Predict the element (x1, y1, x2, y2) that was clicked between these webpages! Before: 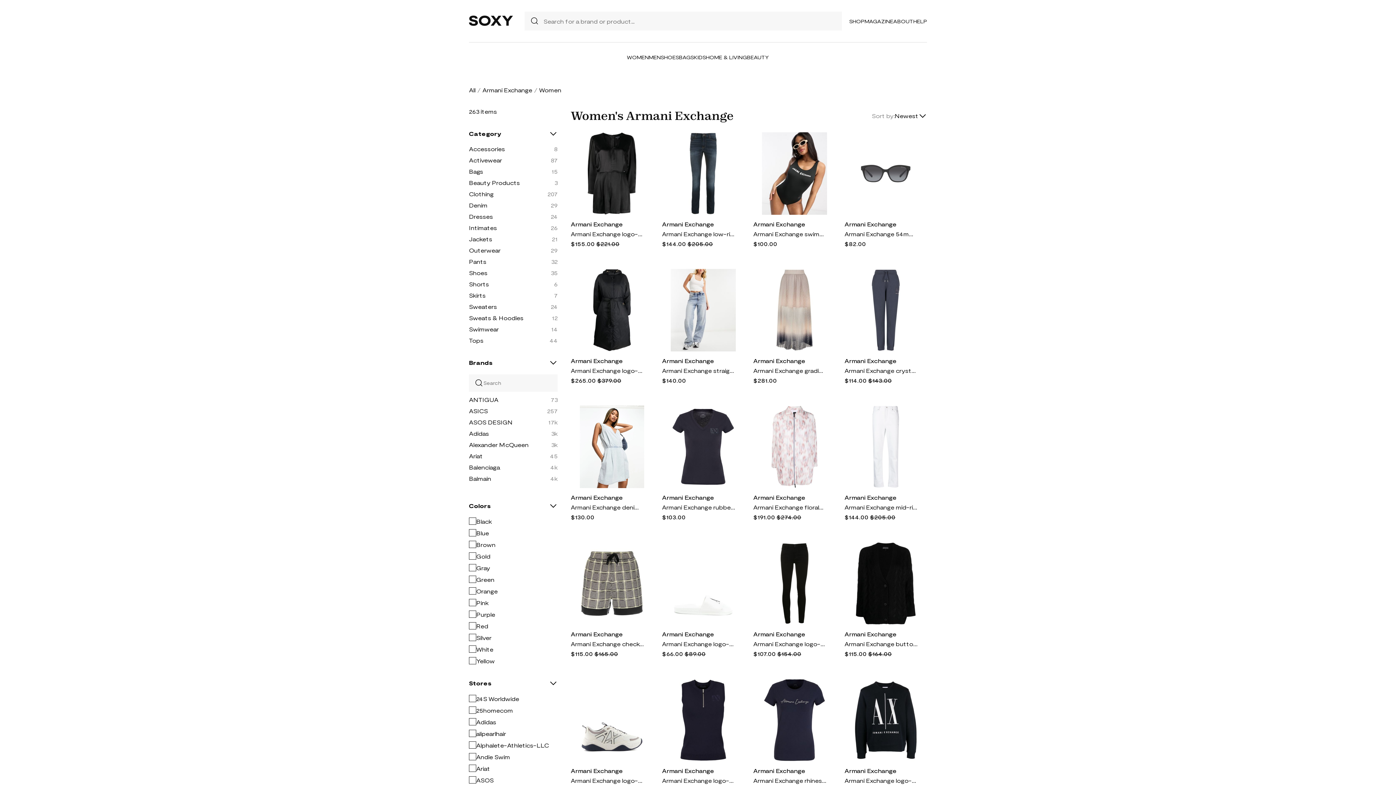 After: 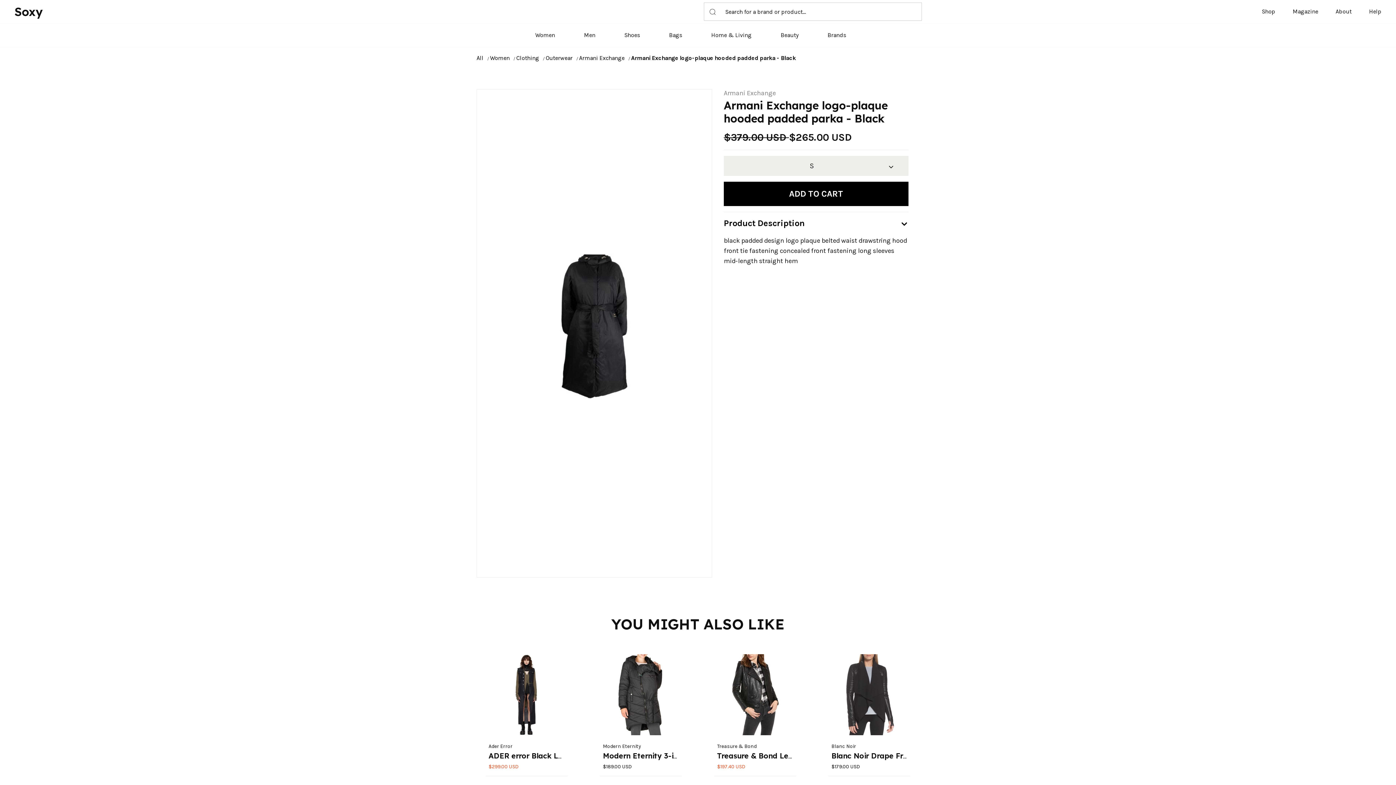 Action: label: Armani Exchange logo-plaque hooded padded parka - Black bbox: (570, 367, 643, 374)